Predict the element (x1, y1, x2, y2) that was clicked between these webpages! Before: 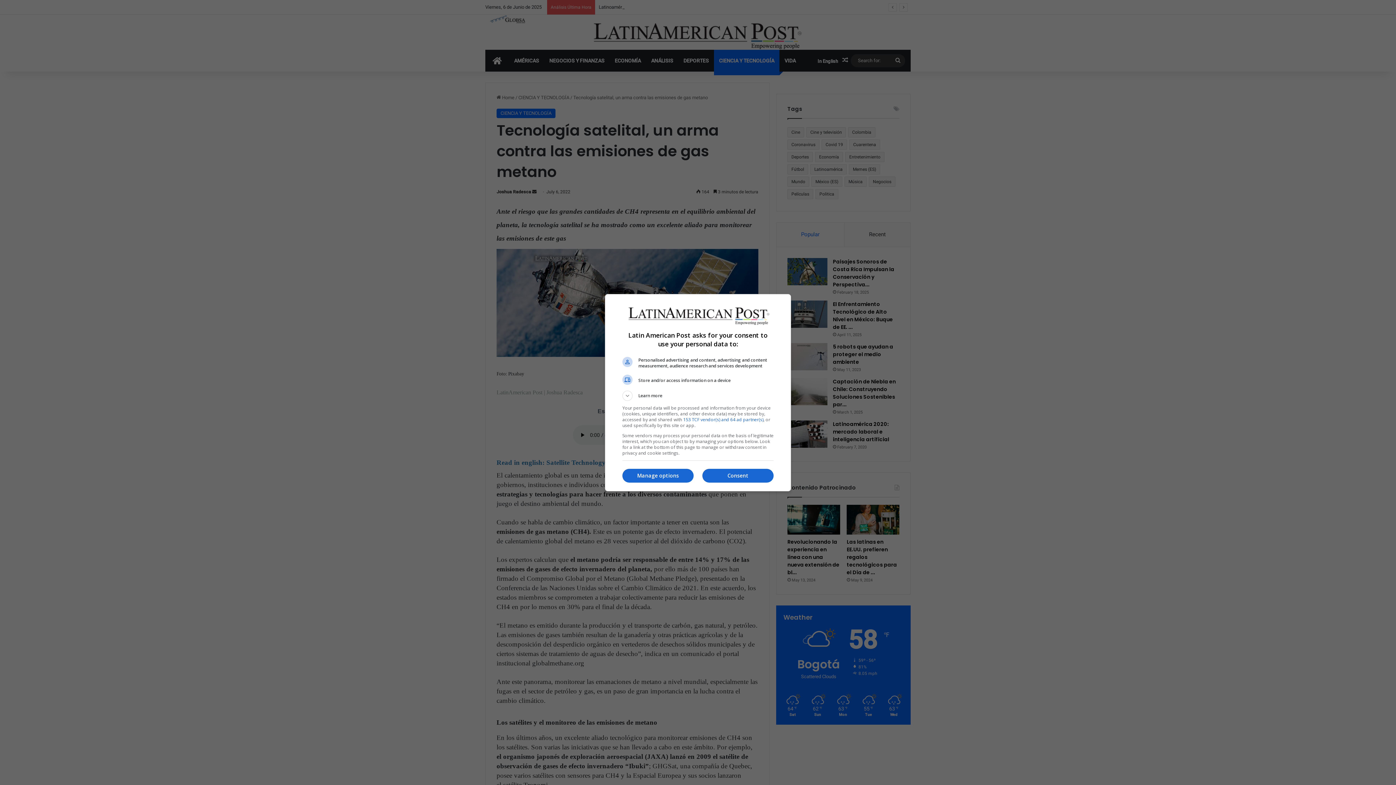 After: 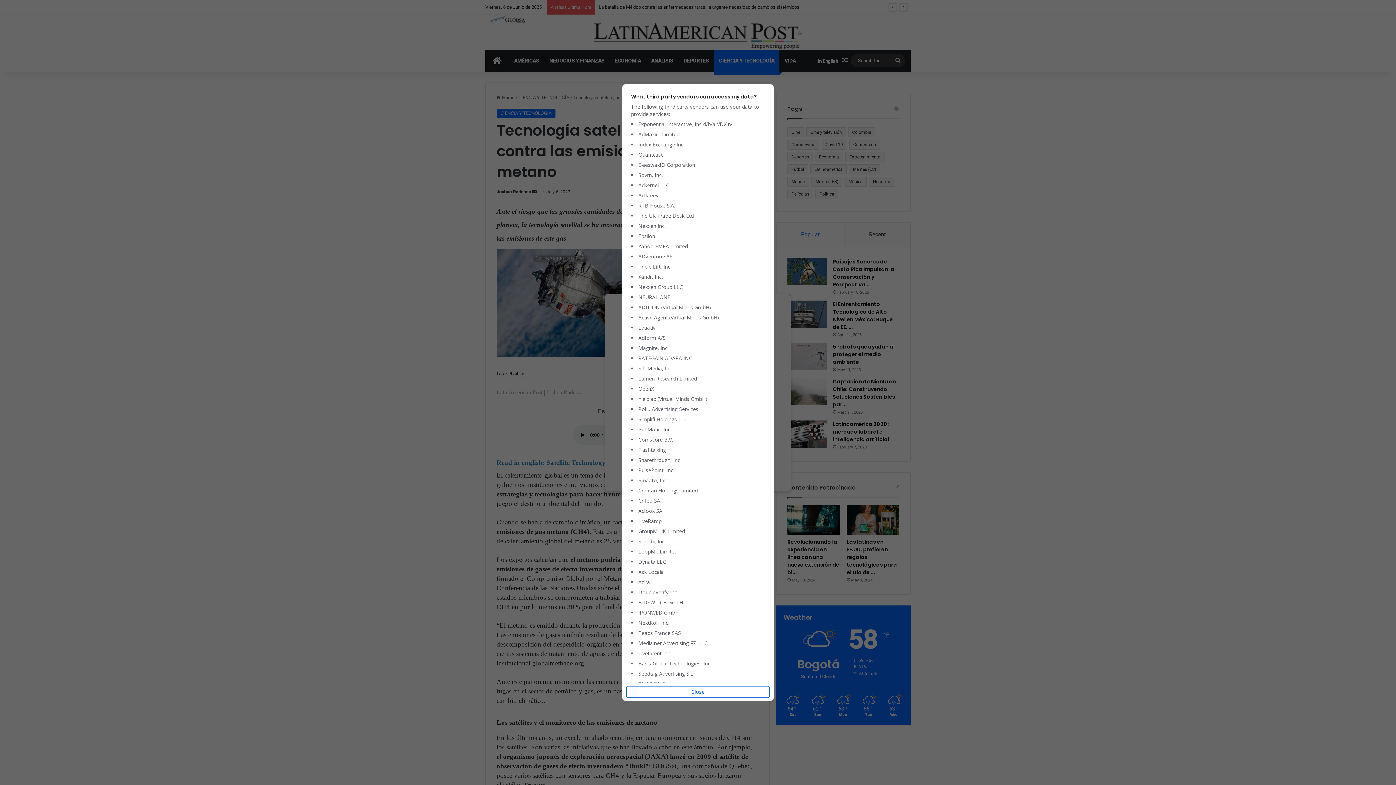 Action: bbox: (683, 416, 763, 422) label: 153 TCF vendor(s) and 64 ad partner(s)